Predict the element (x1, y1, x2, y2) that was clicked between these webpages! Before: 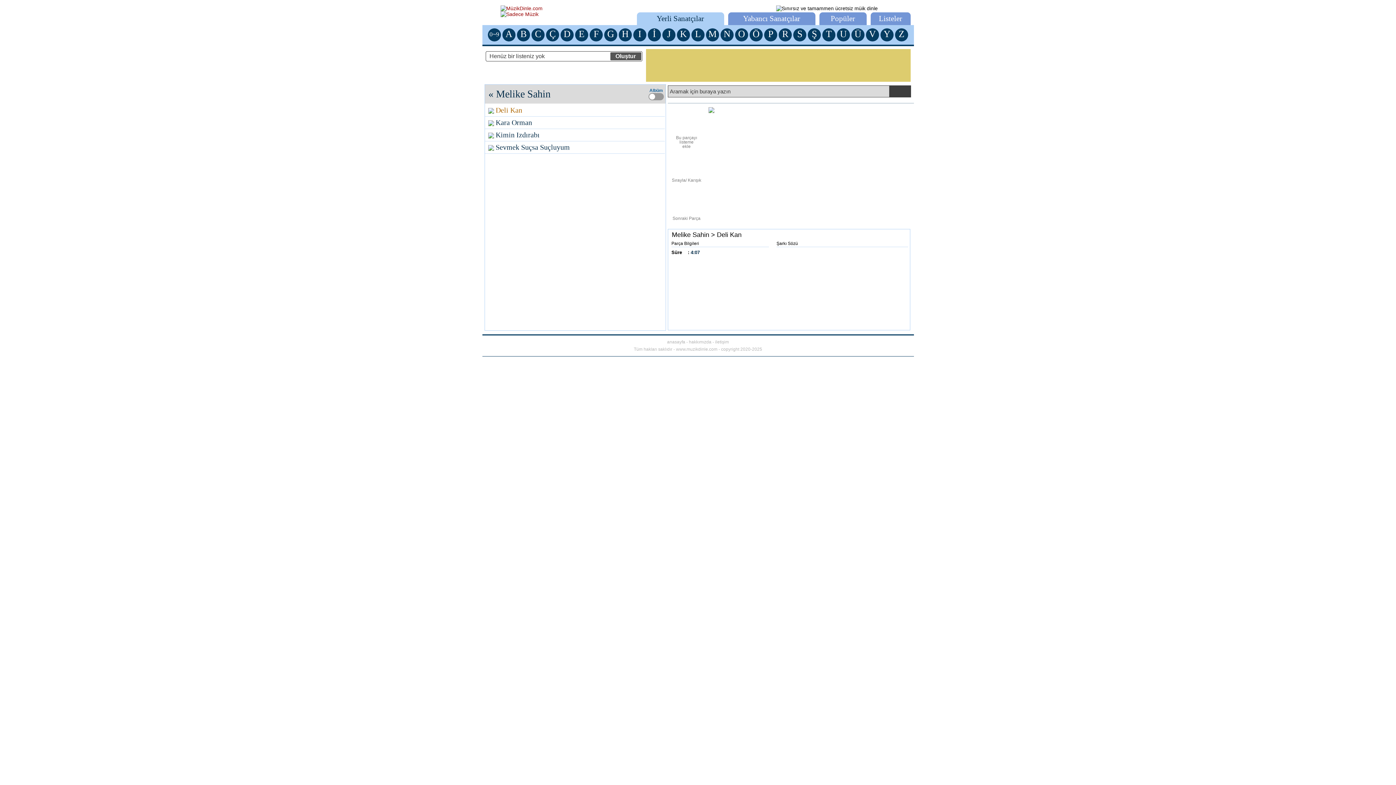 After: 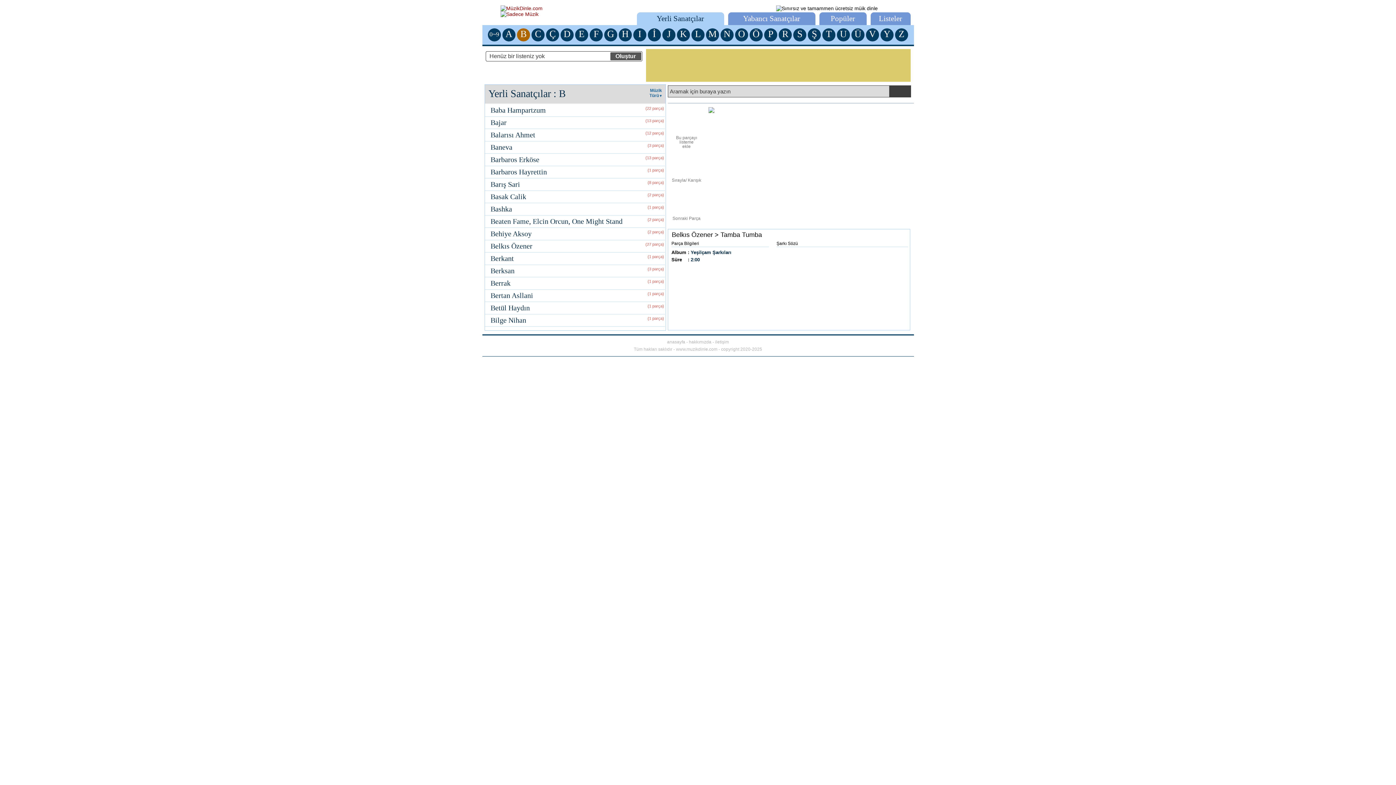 Action: label: B bbox: (517, 28, 530, 40)